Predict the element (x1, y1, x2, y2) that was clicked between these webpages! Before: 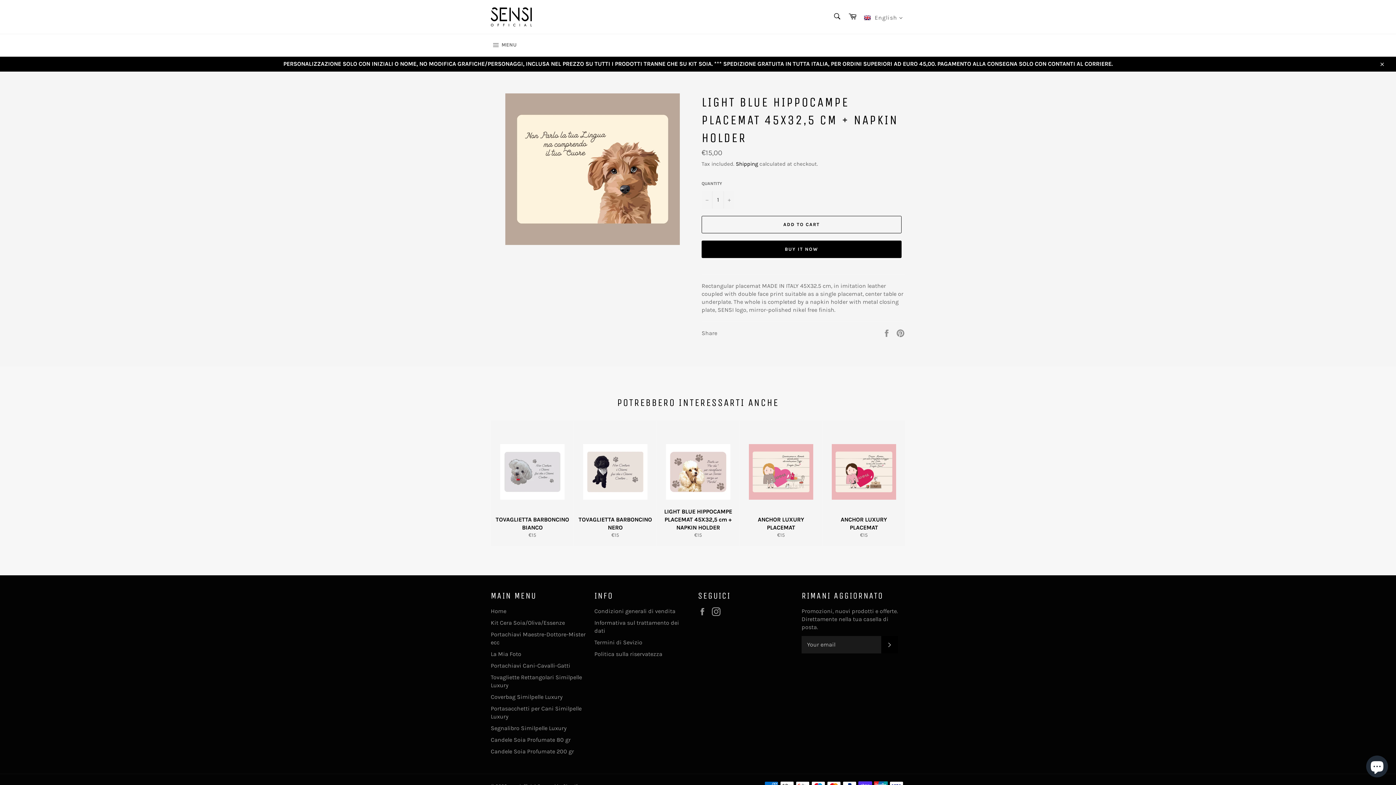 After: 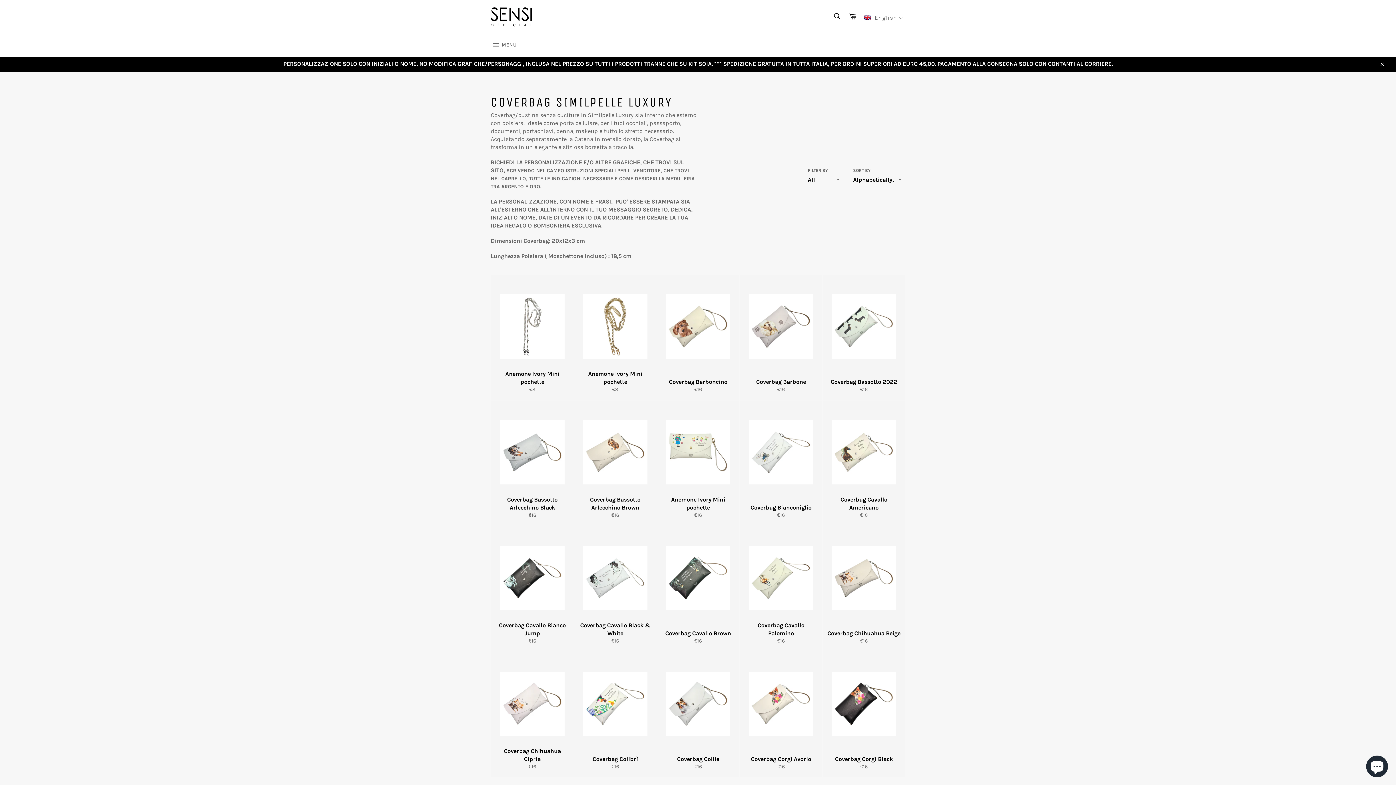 Action: label: Coverbag Similpelle Luxury bbox: (490, 693, 562, 700)